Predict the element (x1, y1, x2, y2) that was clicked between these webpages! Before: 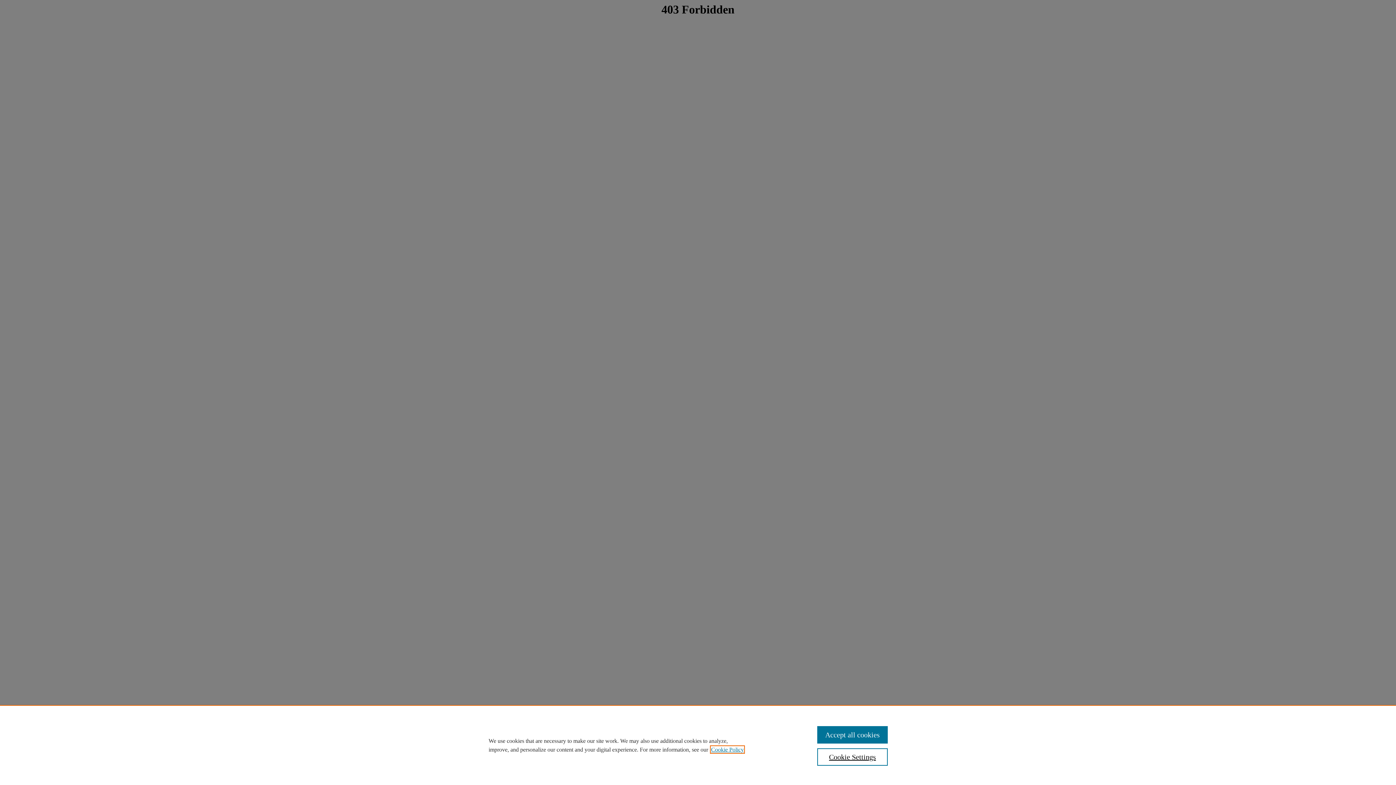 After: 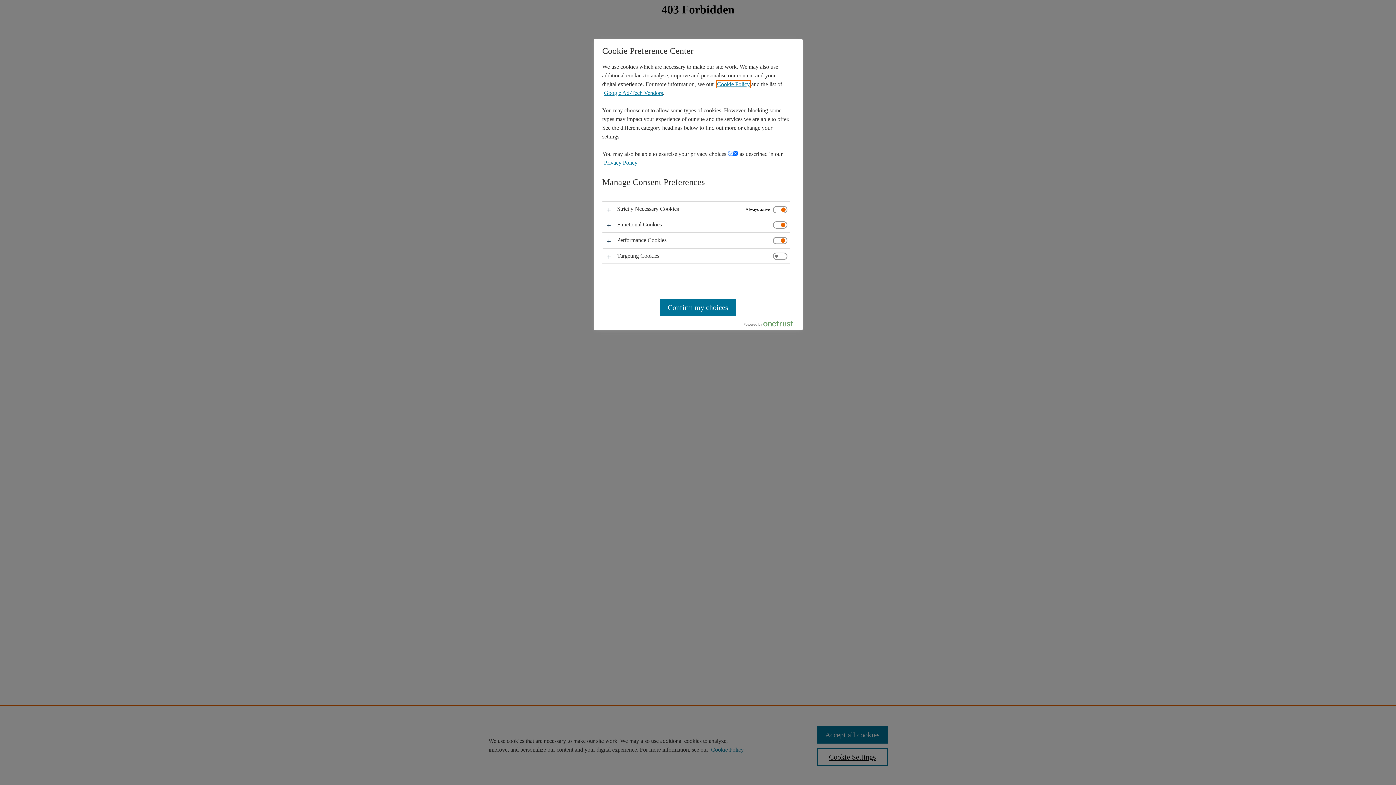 Action: bbox: (817, 748, 887, 766) label: Cookie Settings